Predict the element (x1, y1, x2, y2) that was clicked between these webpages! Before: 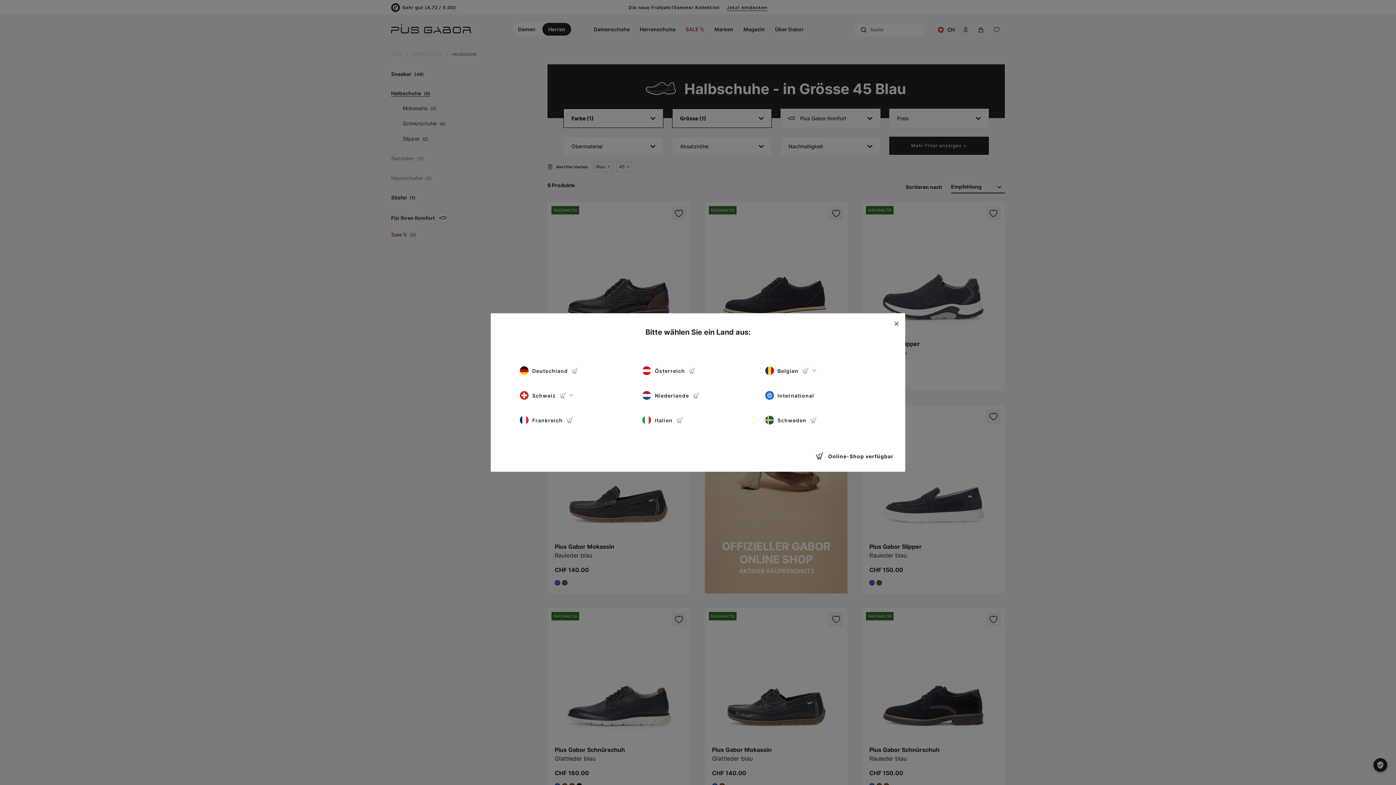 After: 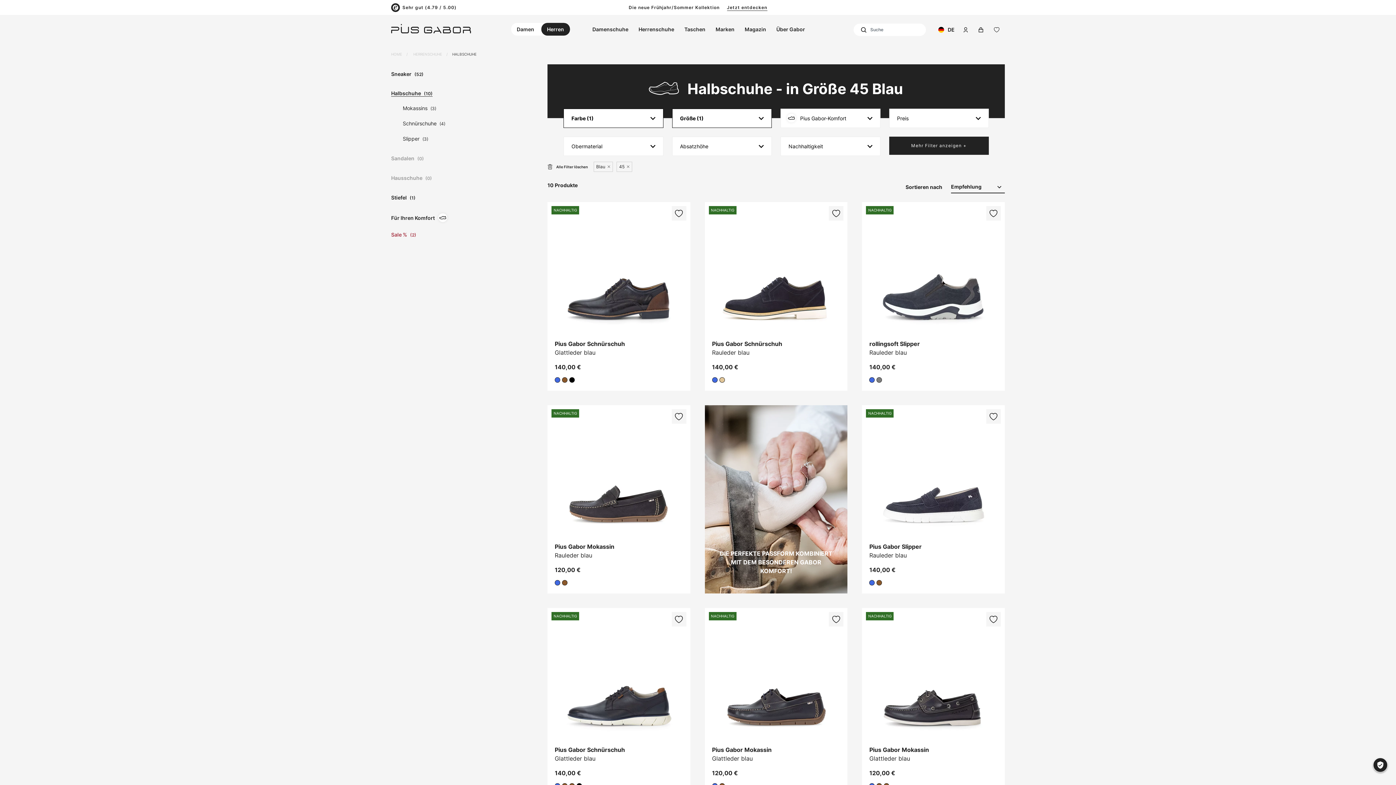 Action: label: Deutschland bbox: (520, 362, 631, 378)